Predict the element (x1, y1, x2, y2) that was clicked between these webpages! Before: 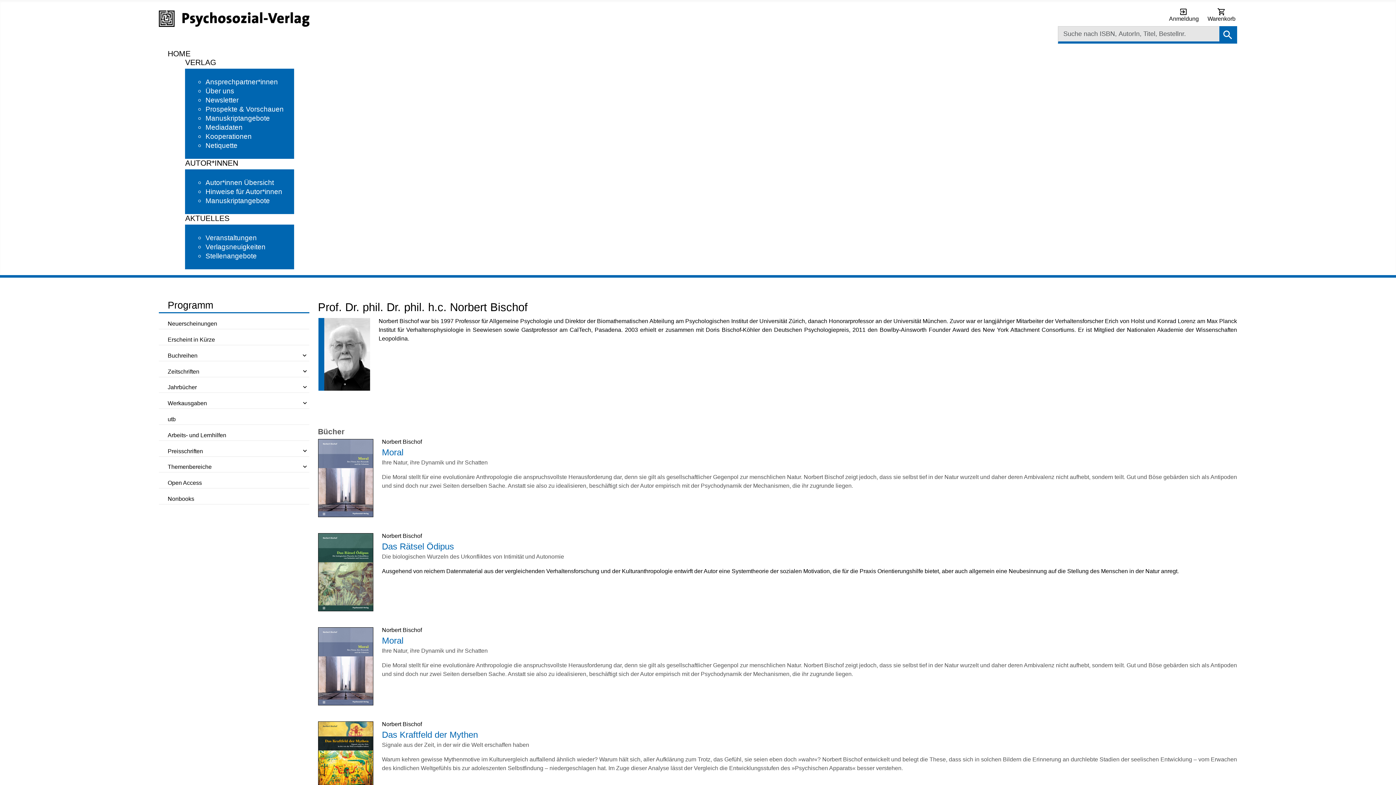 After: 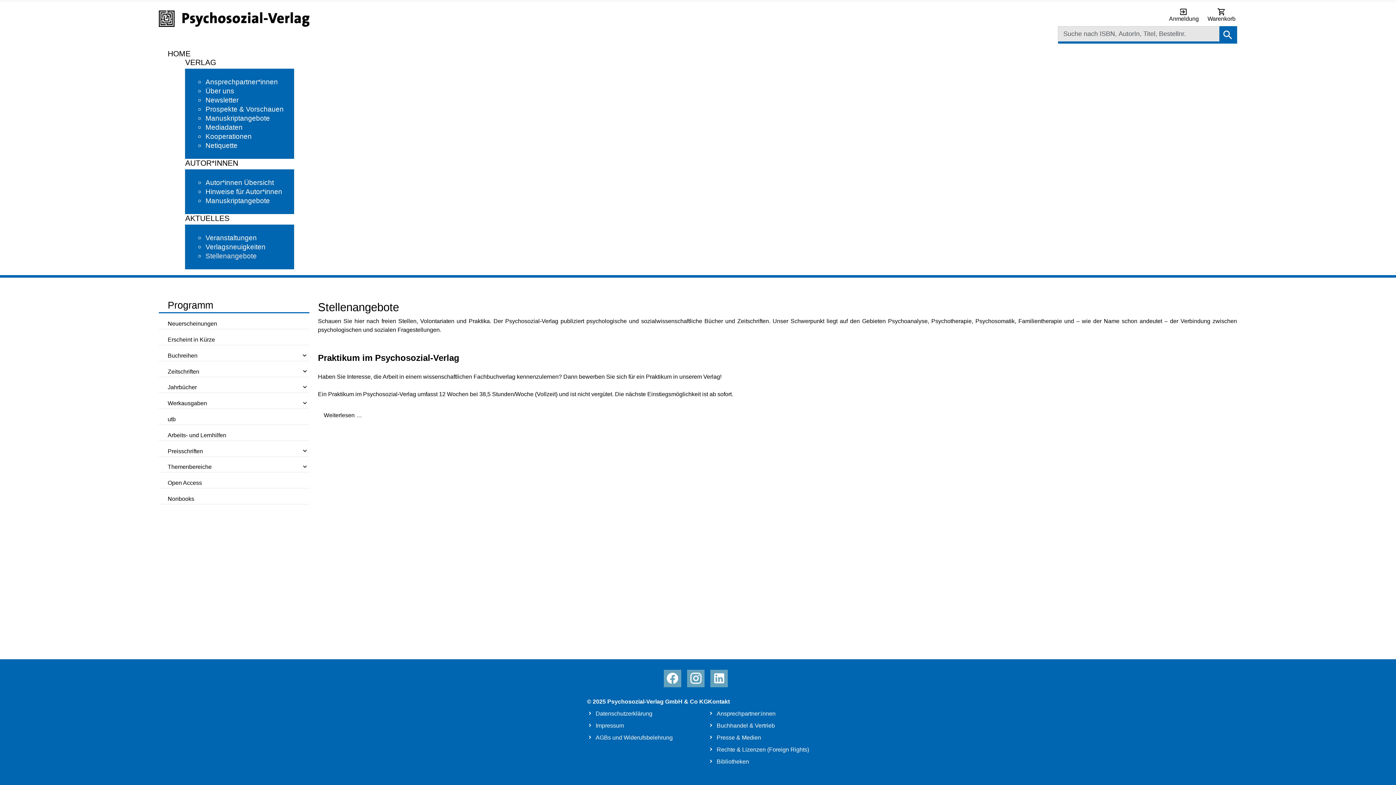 Action: bbox: (205, 248, 258, 260) label: Stellenangebote